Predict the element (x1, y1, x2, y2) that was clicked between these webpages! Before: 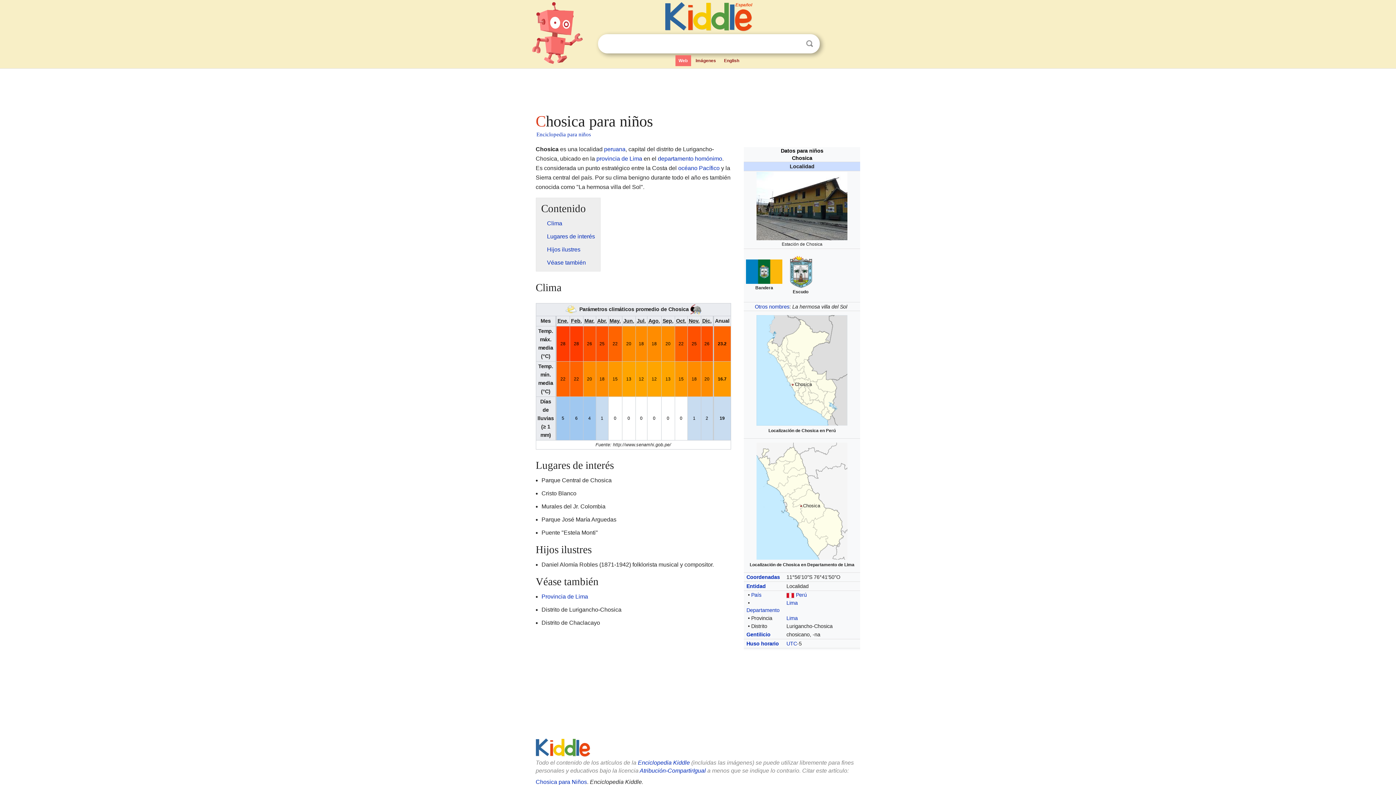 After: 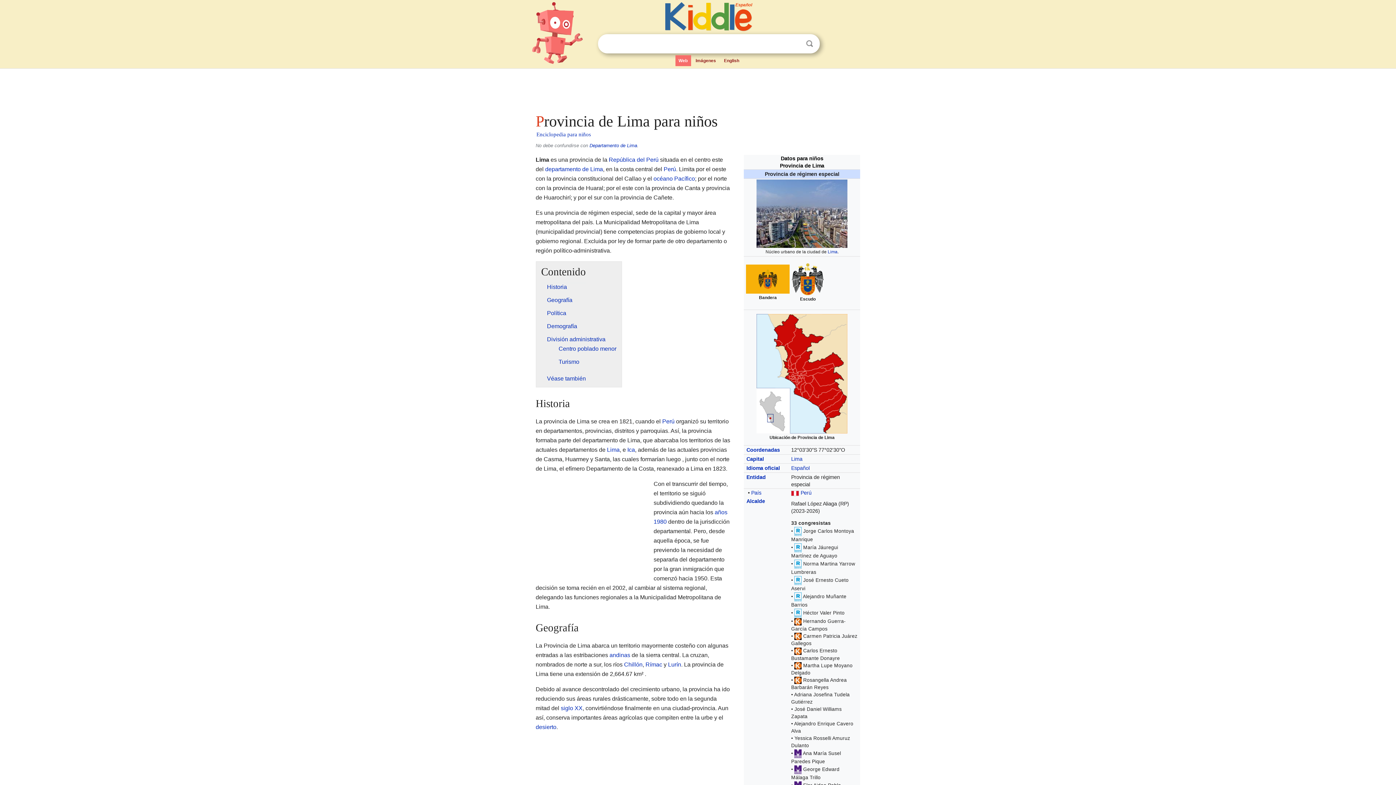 Action: bbox: (541, 593, 588, 599) label: Provincia de Lima